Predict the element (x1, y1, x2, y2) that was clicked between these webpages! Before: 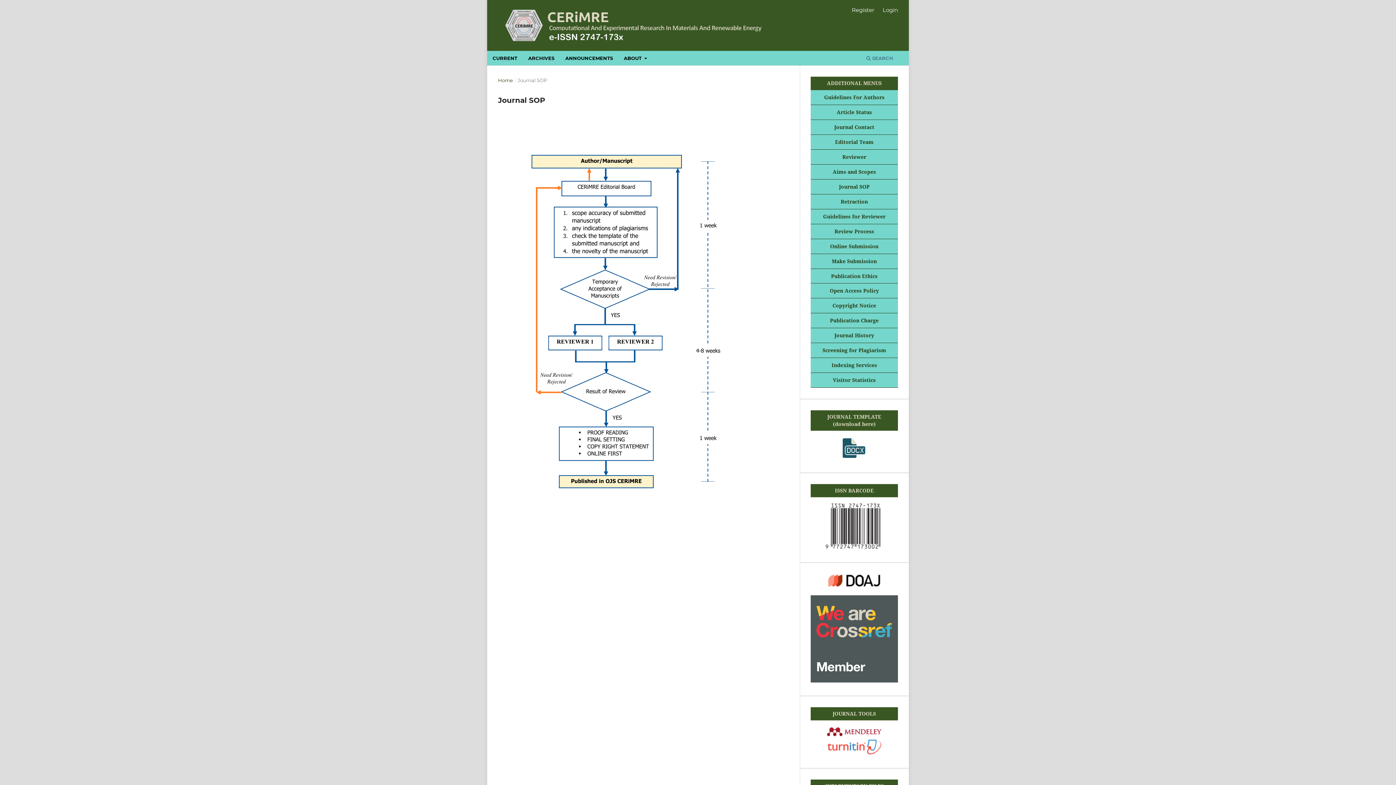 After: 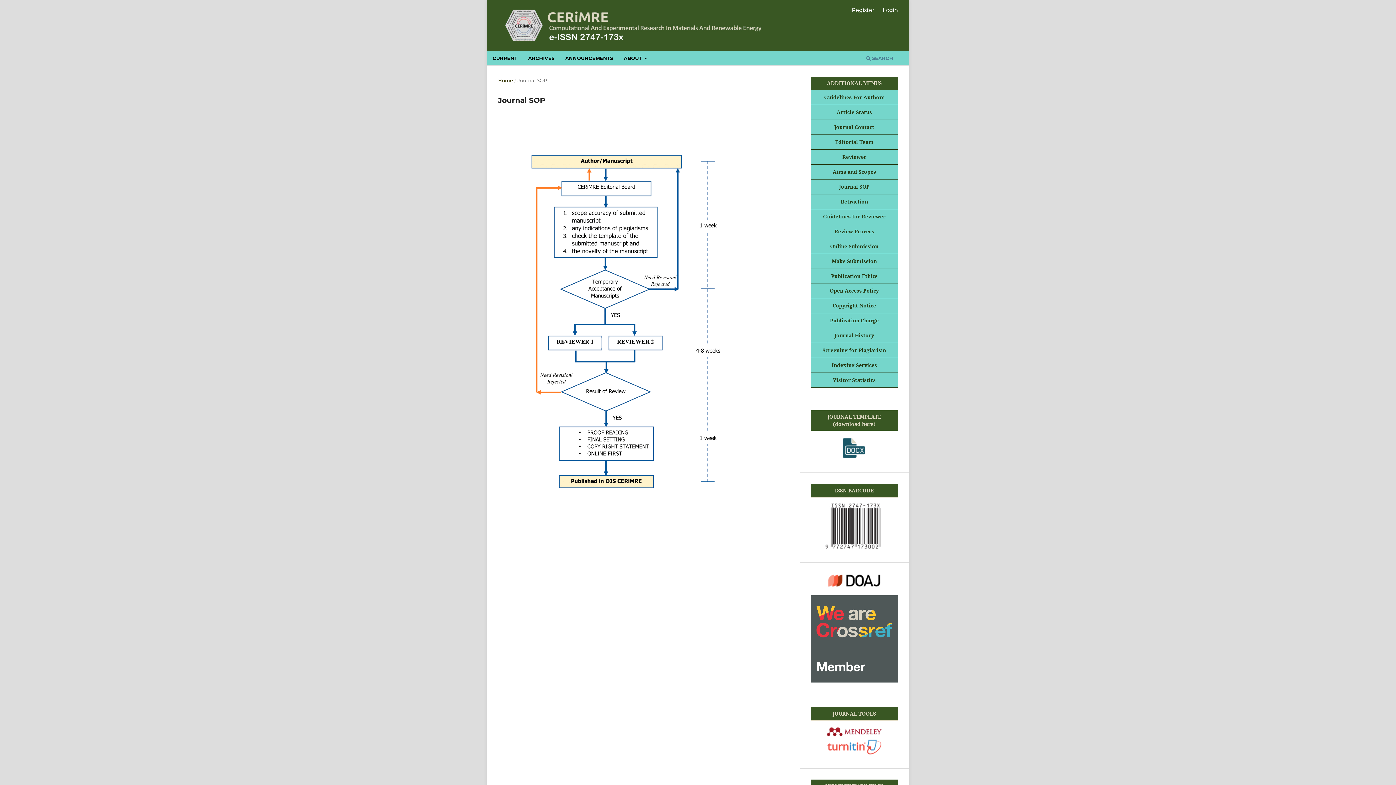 Action: label: Guidelines For Authors bbox: (810, 91, 898, 102)